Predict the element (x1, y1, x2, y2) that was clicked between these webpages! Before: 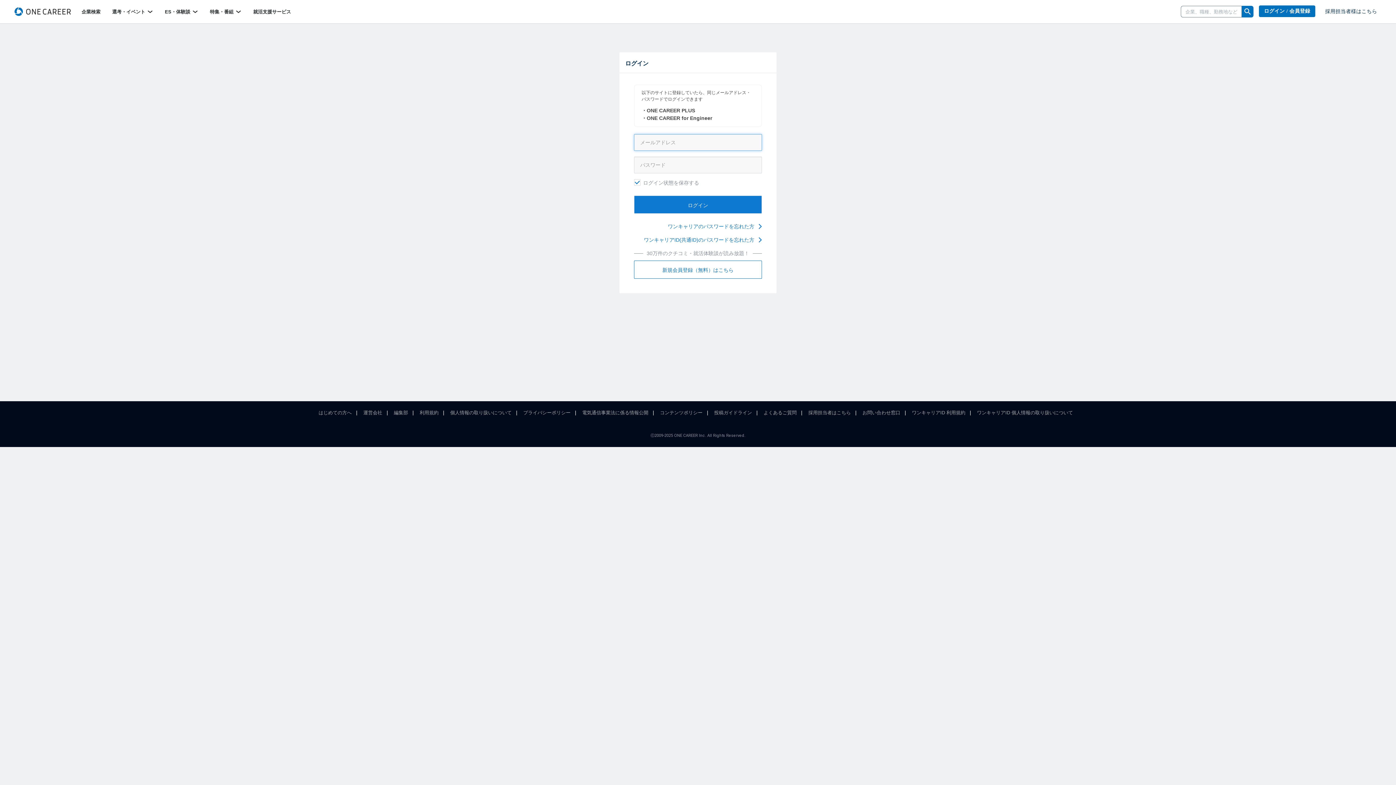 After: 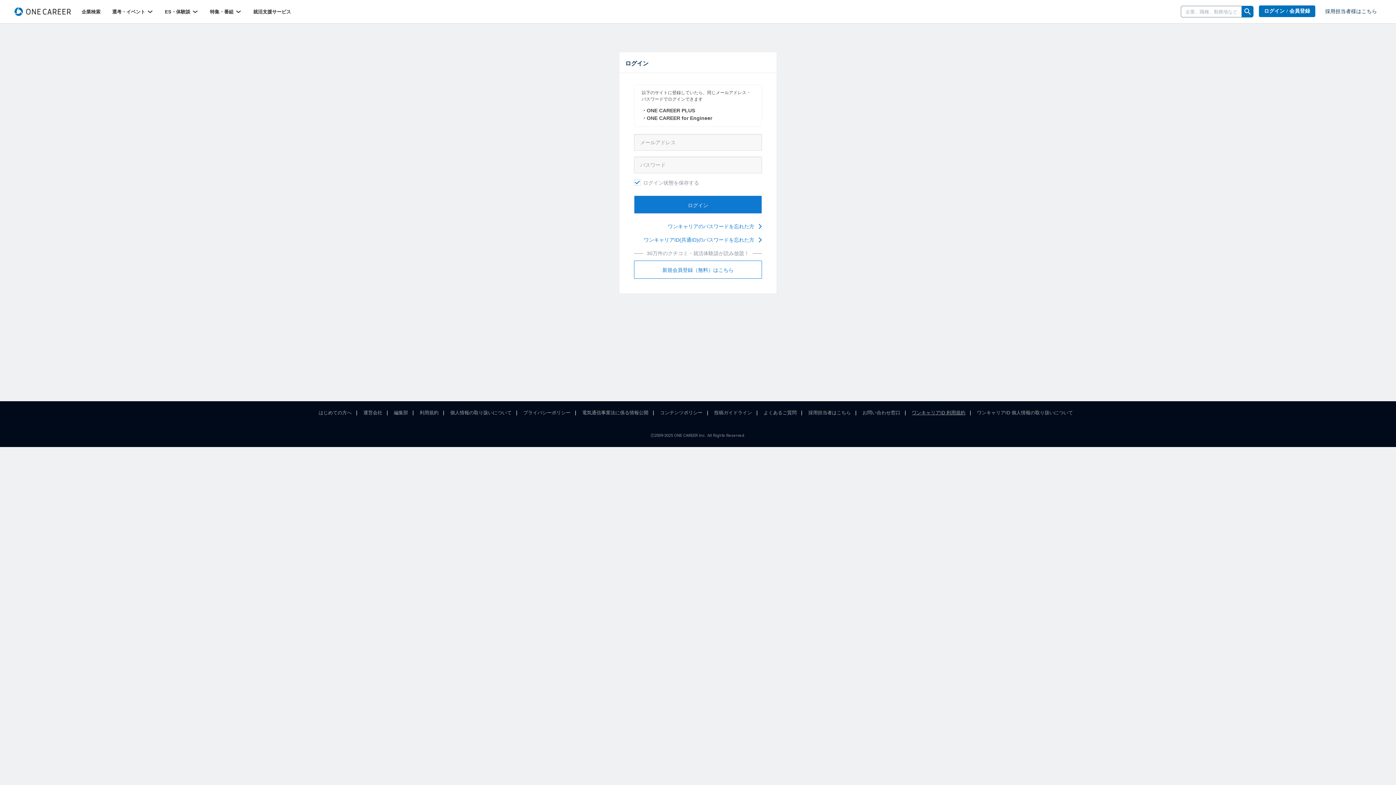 Action: bbox: (912, 410, 965, 415) label: ワンキャリアID 利用規約